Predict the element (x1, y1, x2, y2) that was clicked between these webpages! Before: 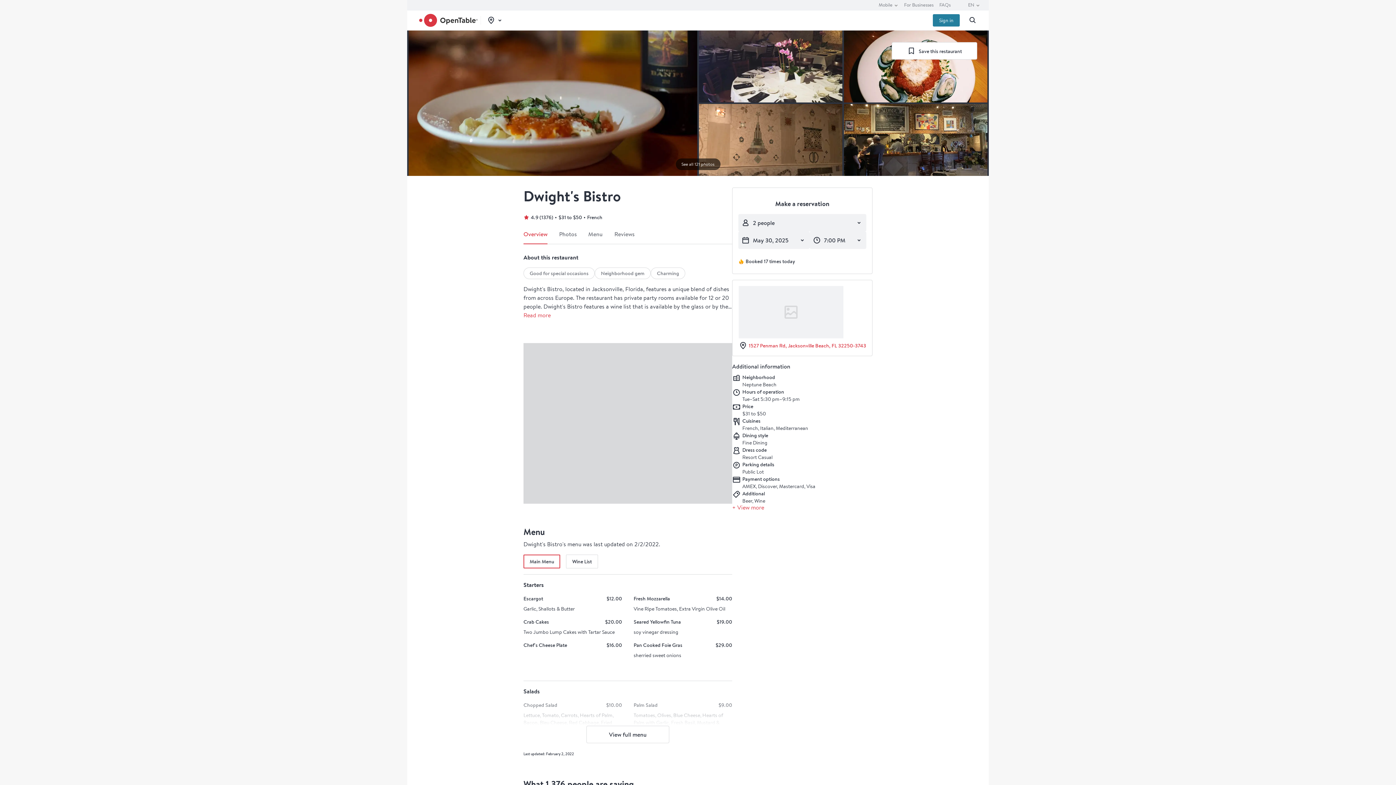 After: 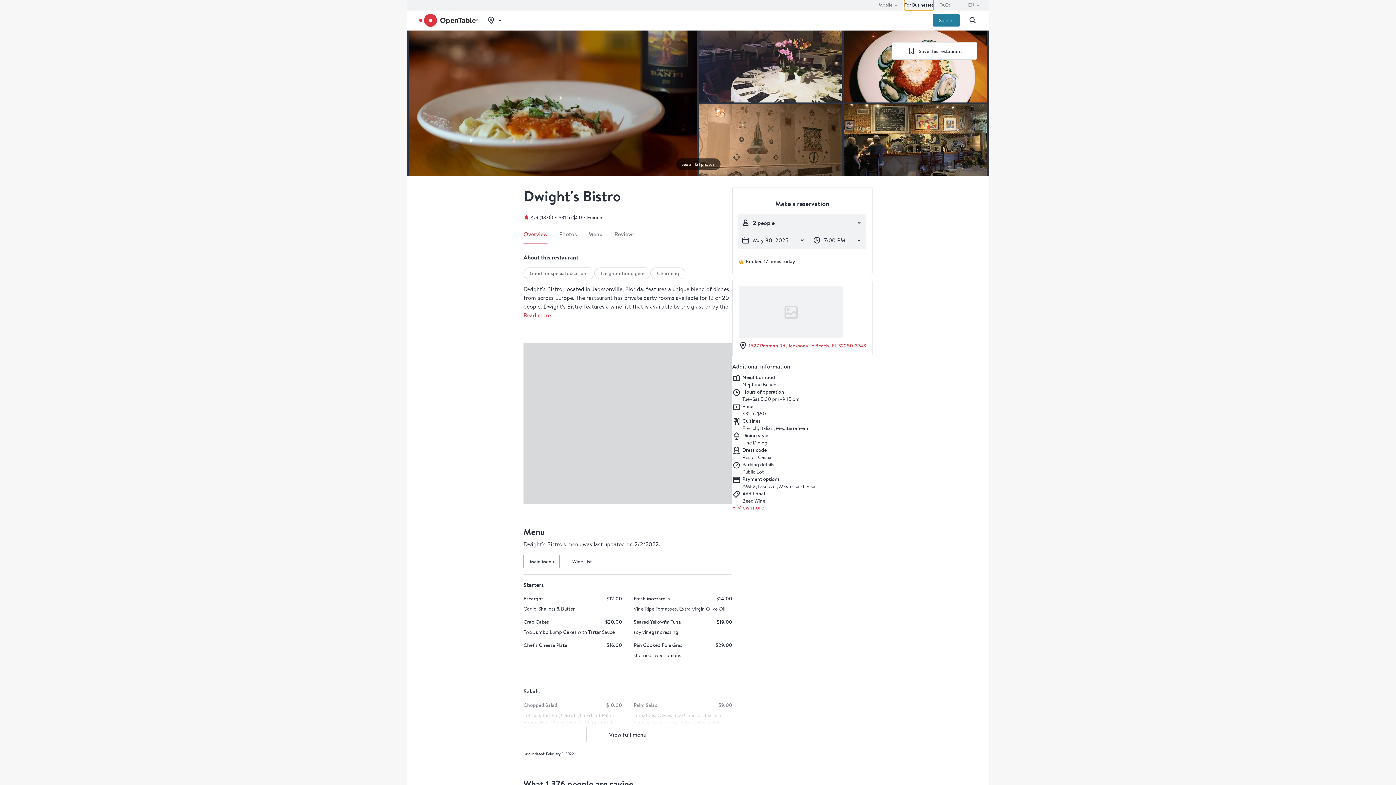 Action: label: For Businesses bbox: (904, 0, 933, 10)